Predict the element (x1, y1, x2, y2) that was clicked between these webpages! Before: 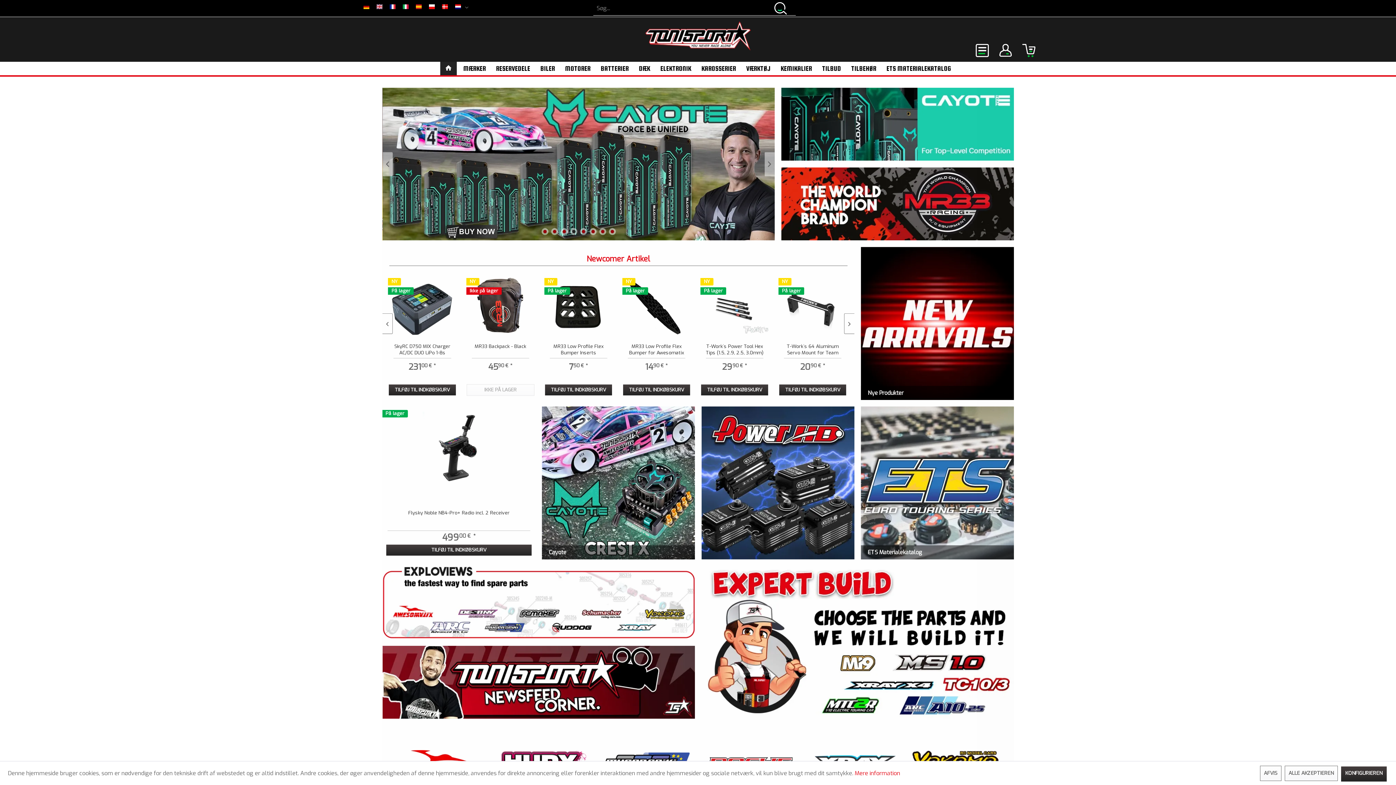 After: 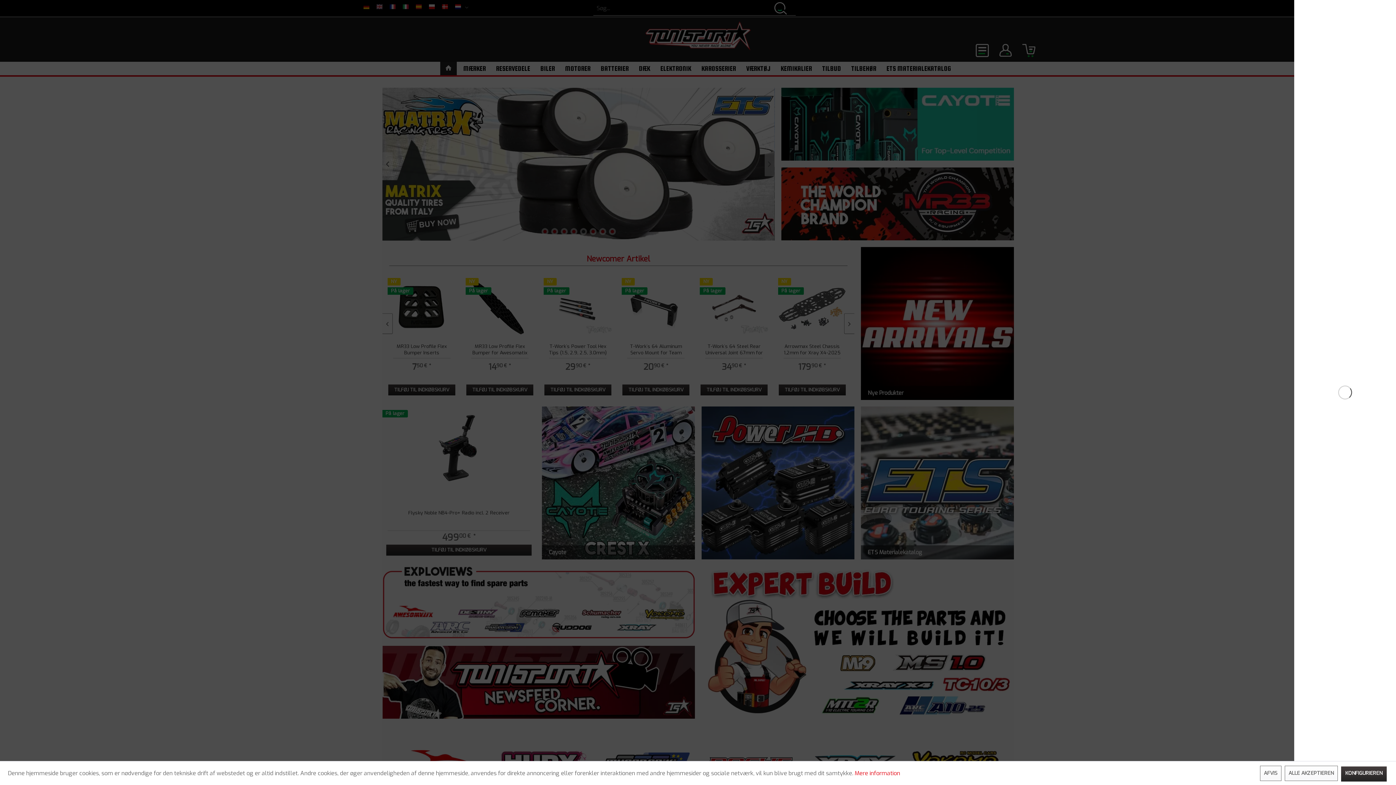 Action: label: TILFØJ TIL INDKØBSKURV bbox: (623, 384, 691, 395)